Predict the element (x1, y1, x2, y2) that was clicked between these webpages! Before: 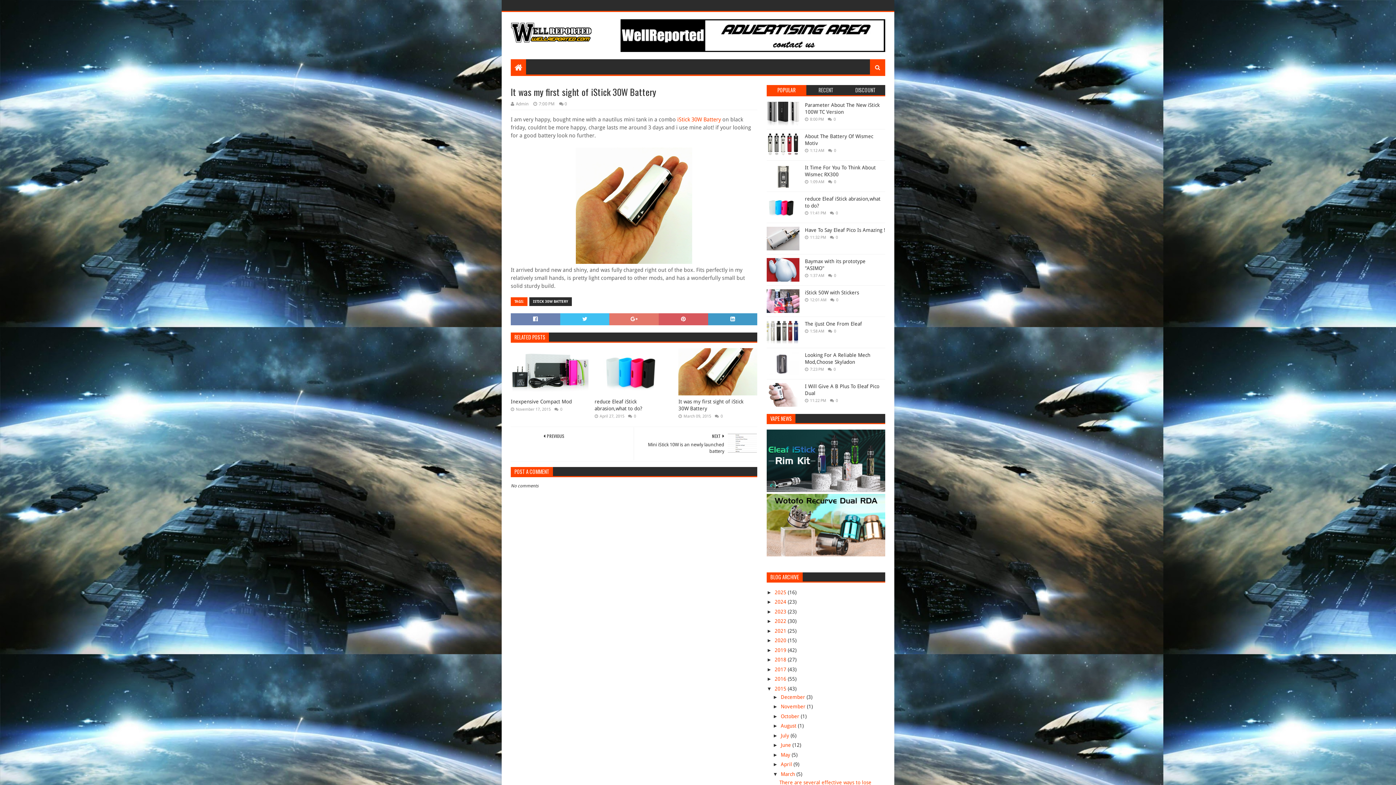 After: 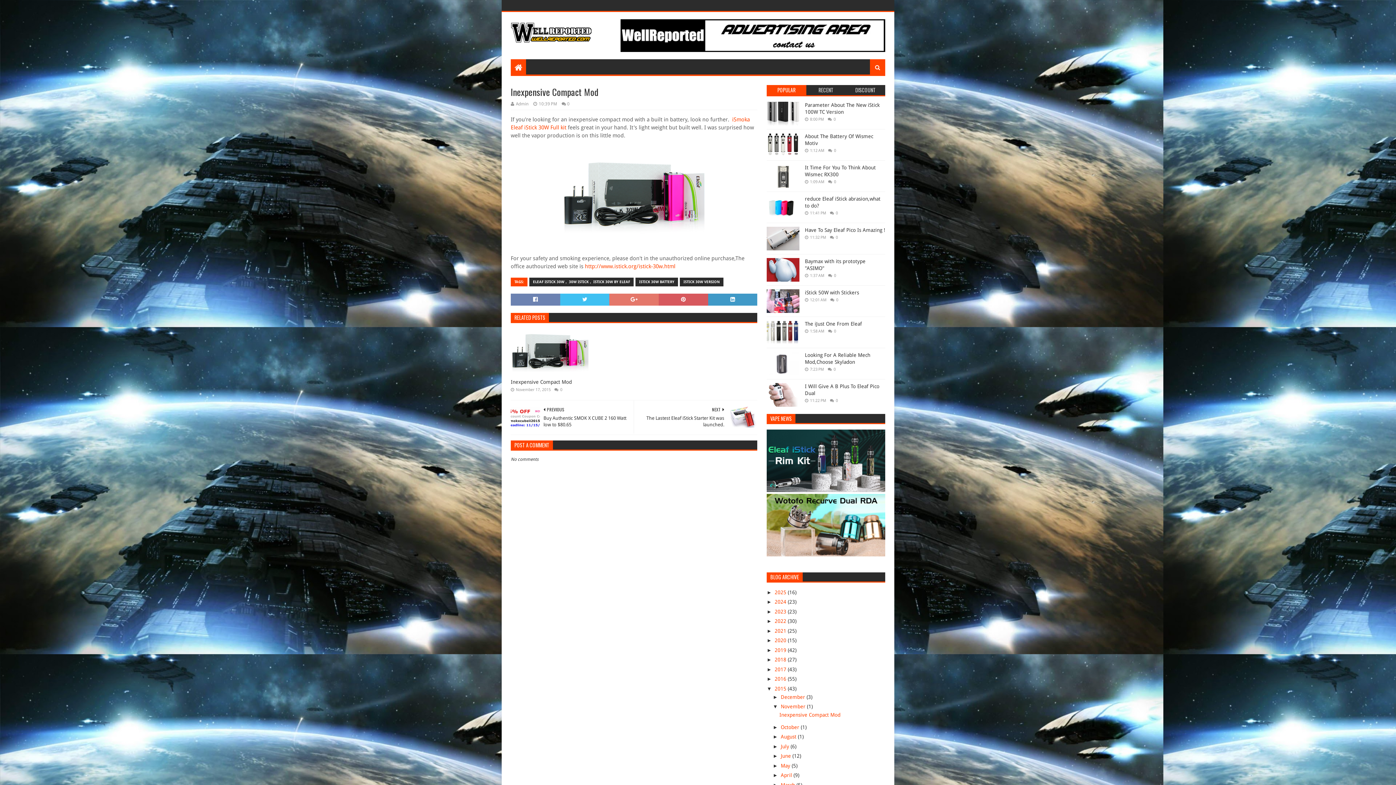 Action: bbox: (510, 348, 589, 395)